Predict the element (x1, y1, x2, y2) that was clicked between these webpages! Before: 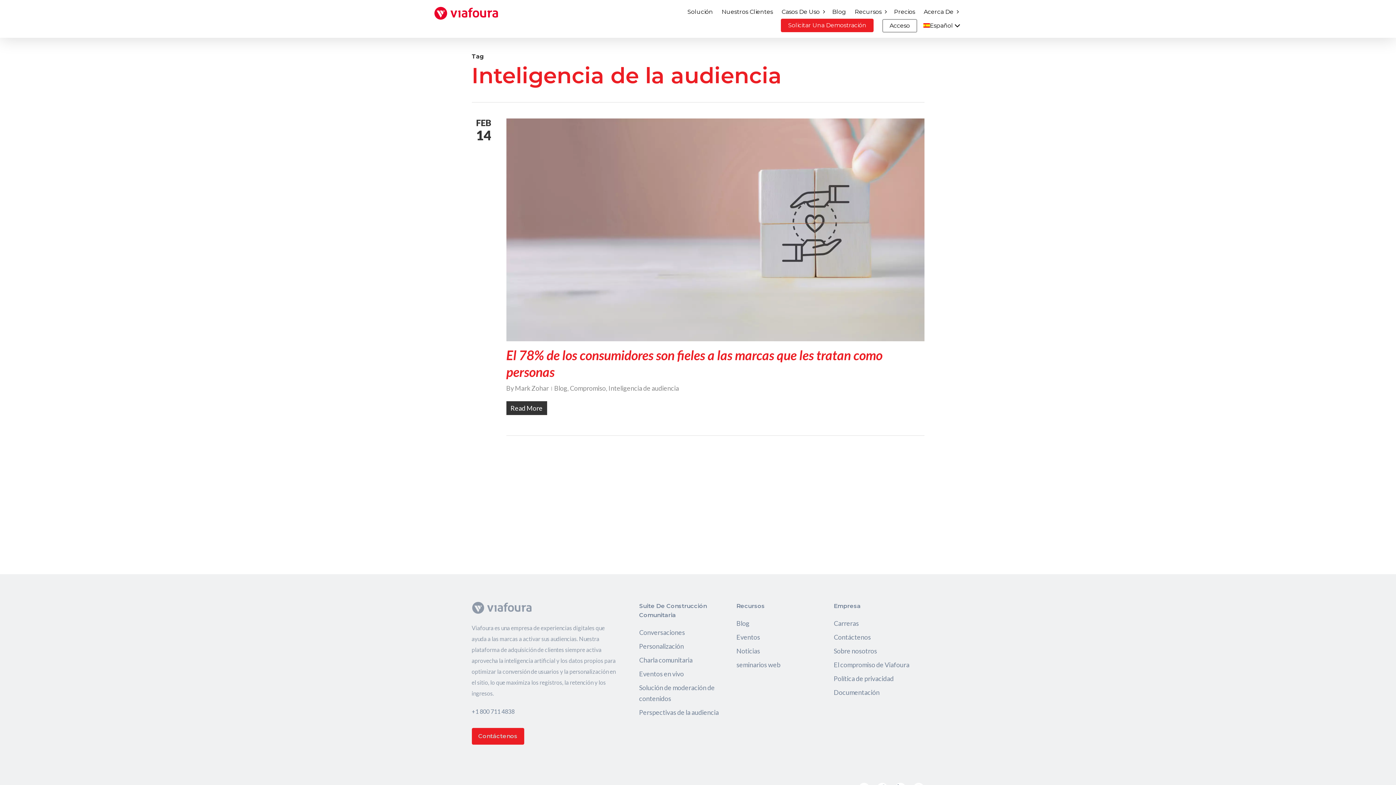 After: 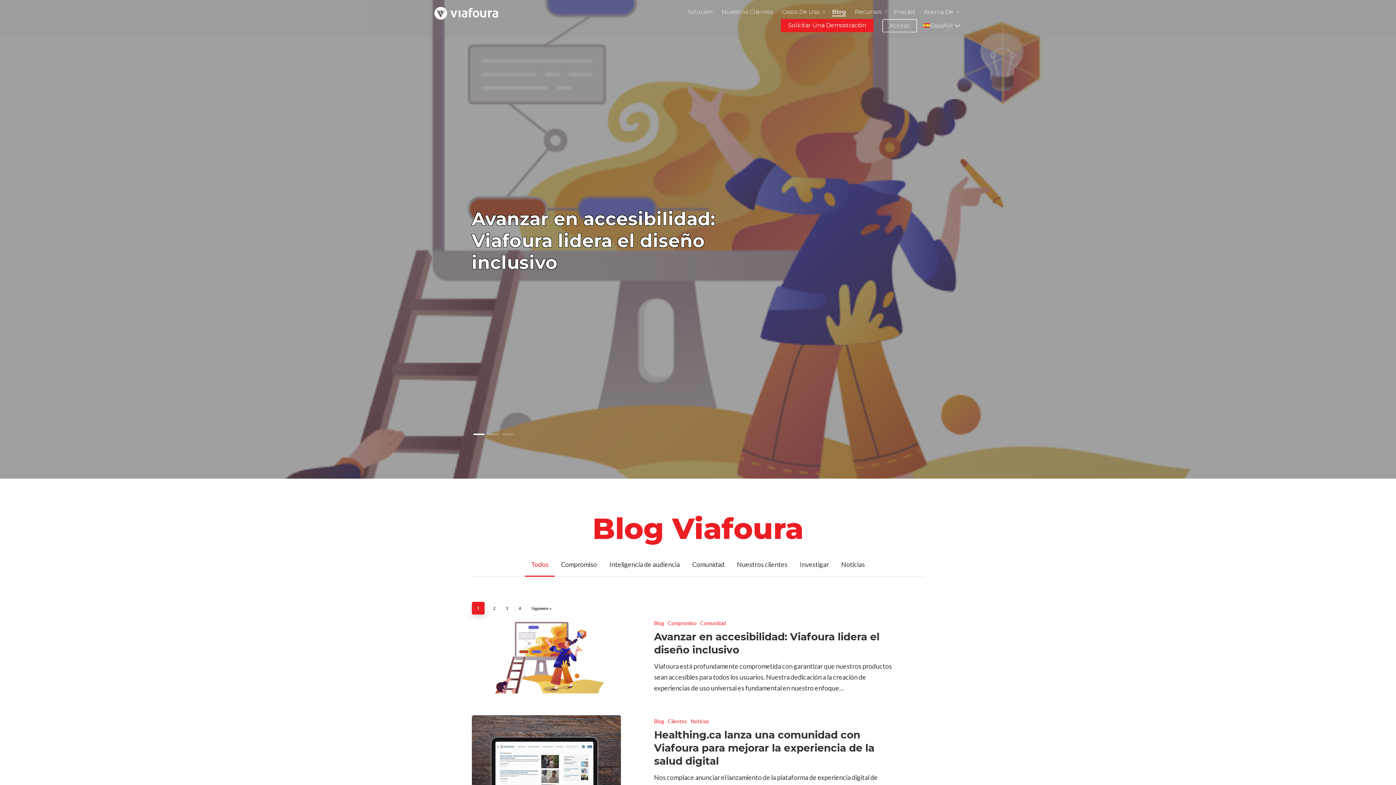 Action: label: Blog bbox: (832, 5, 846, 18)